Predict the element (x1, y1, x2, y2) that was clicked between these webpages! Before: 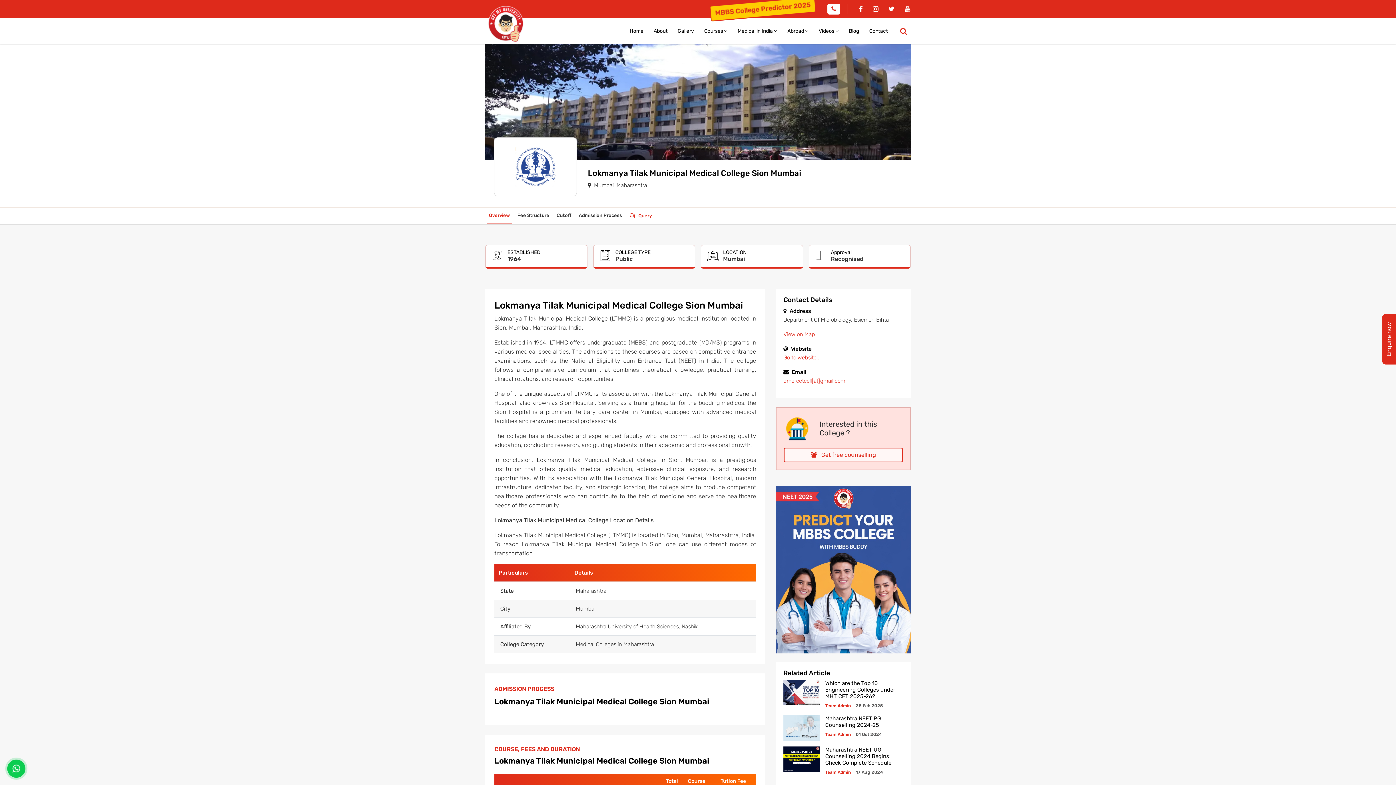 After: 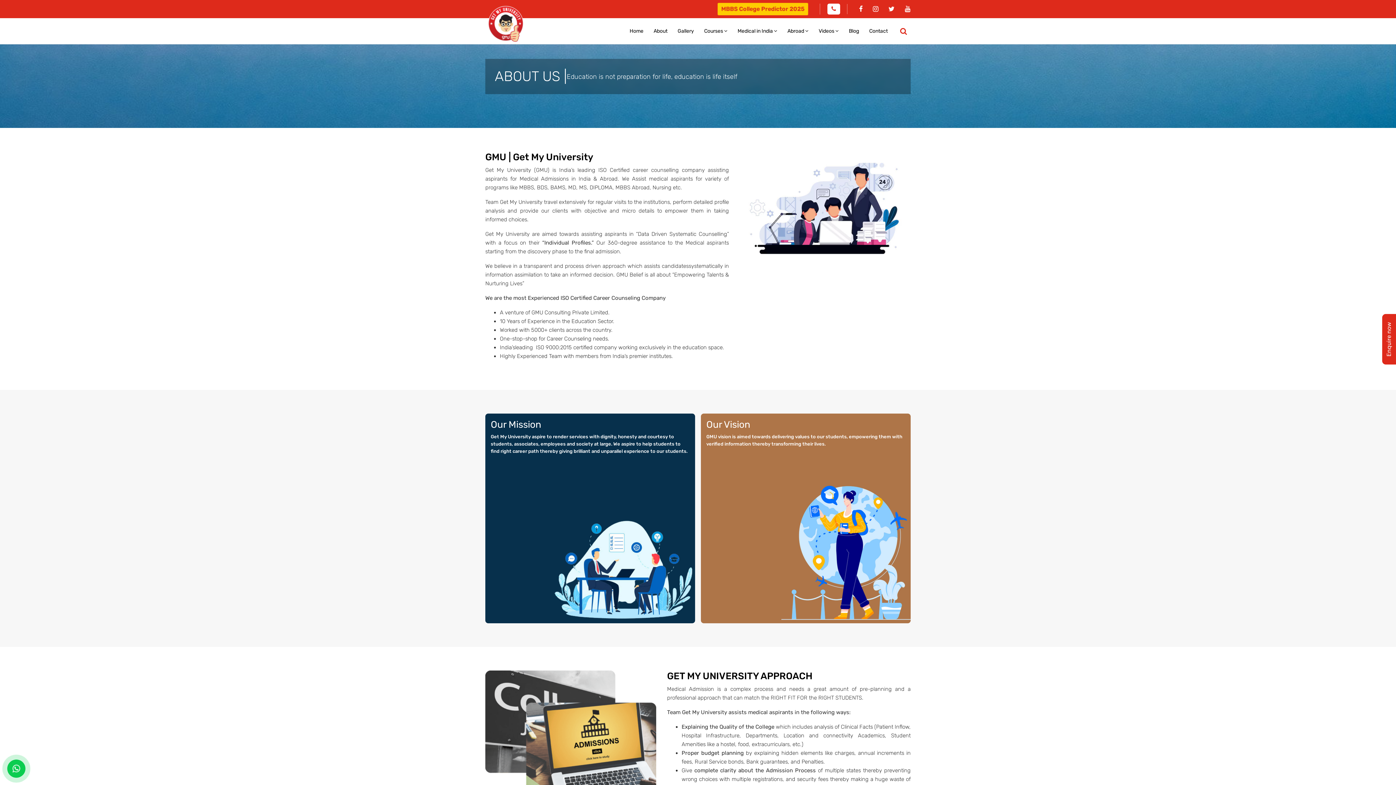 Action: bbox: (648, 18, 672, 44) label: About